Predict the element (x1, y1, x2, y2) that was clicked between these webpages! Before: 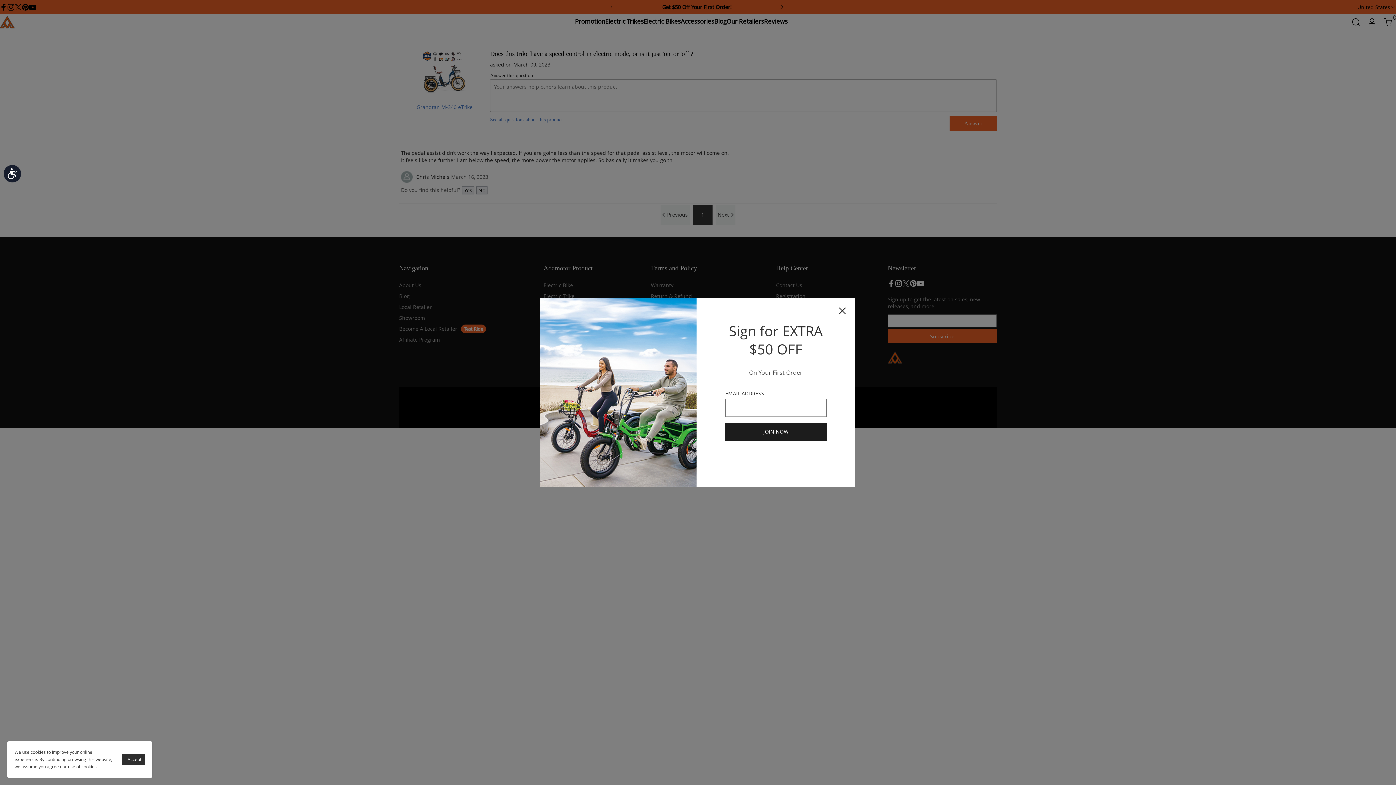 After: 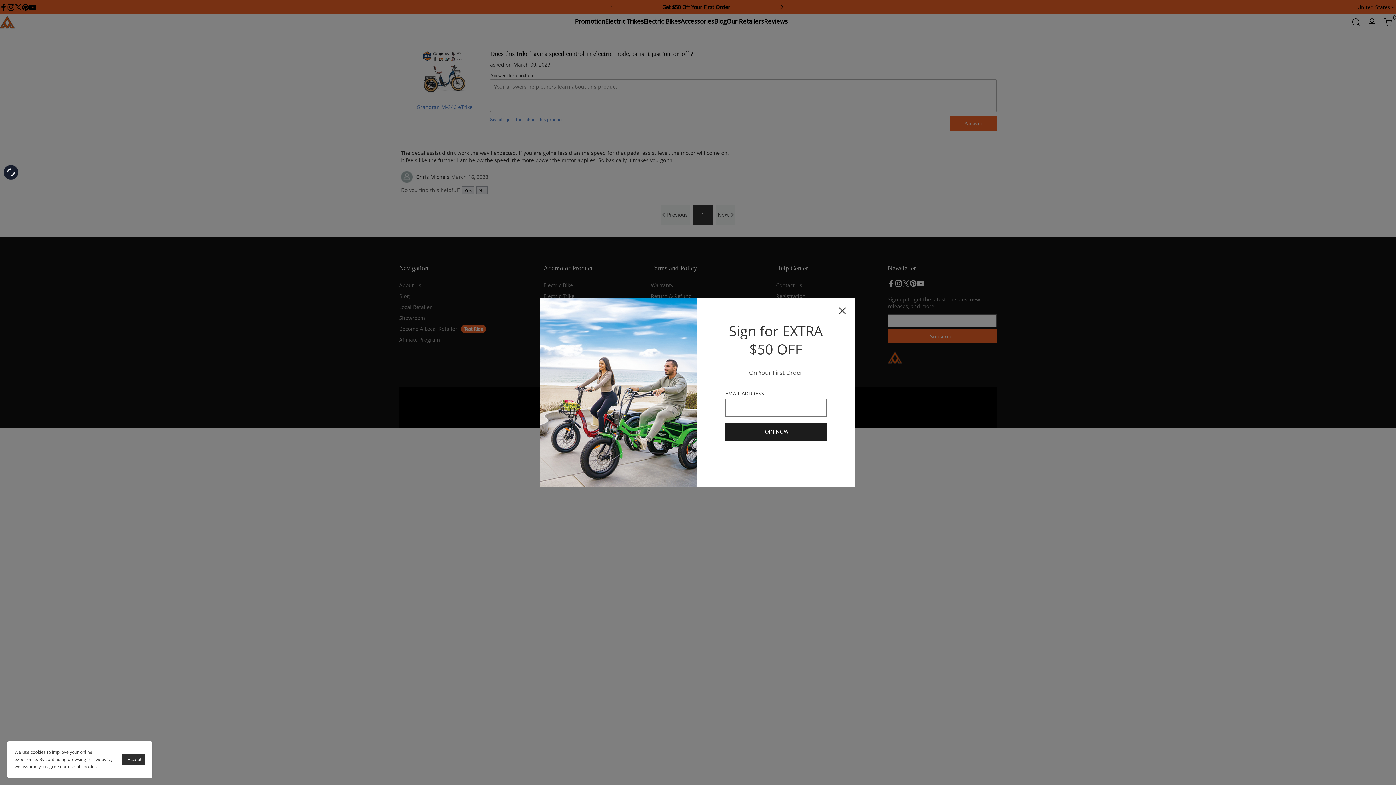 Action: bbox: (3, 164, 21, 182) label: Accessibility